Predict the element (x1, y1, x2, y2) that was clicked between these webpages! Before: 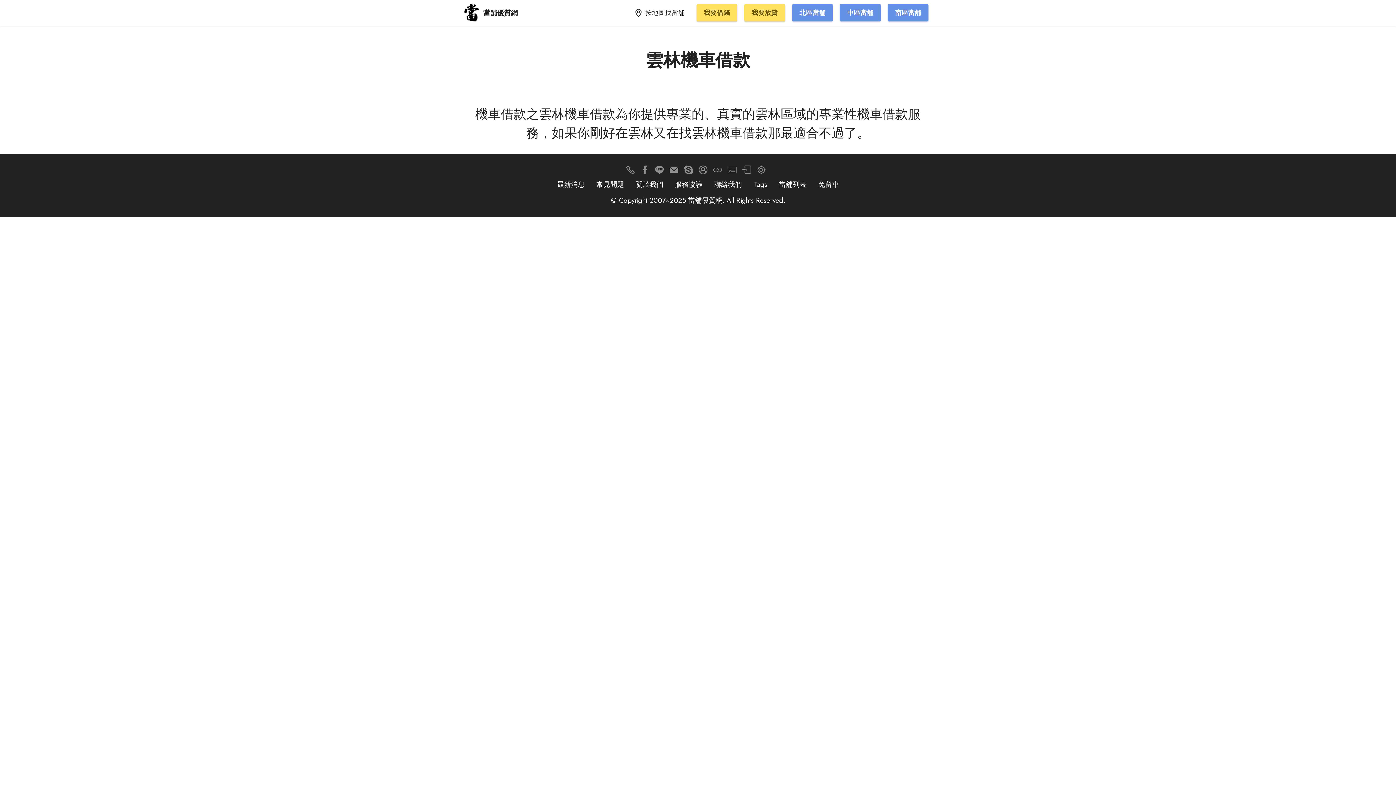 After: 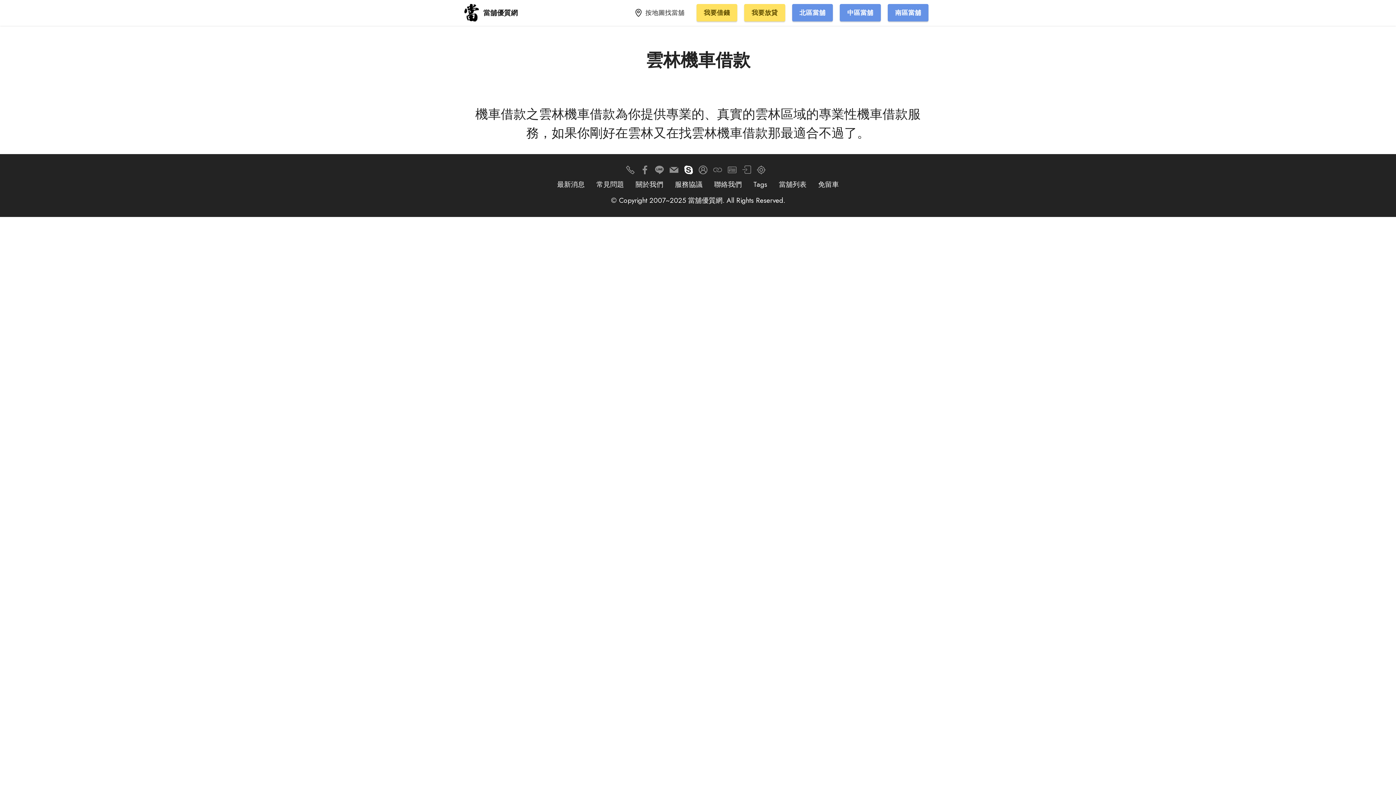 Action: bbox: (684, 167, 693, 176)